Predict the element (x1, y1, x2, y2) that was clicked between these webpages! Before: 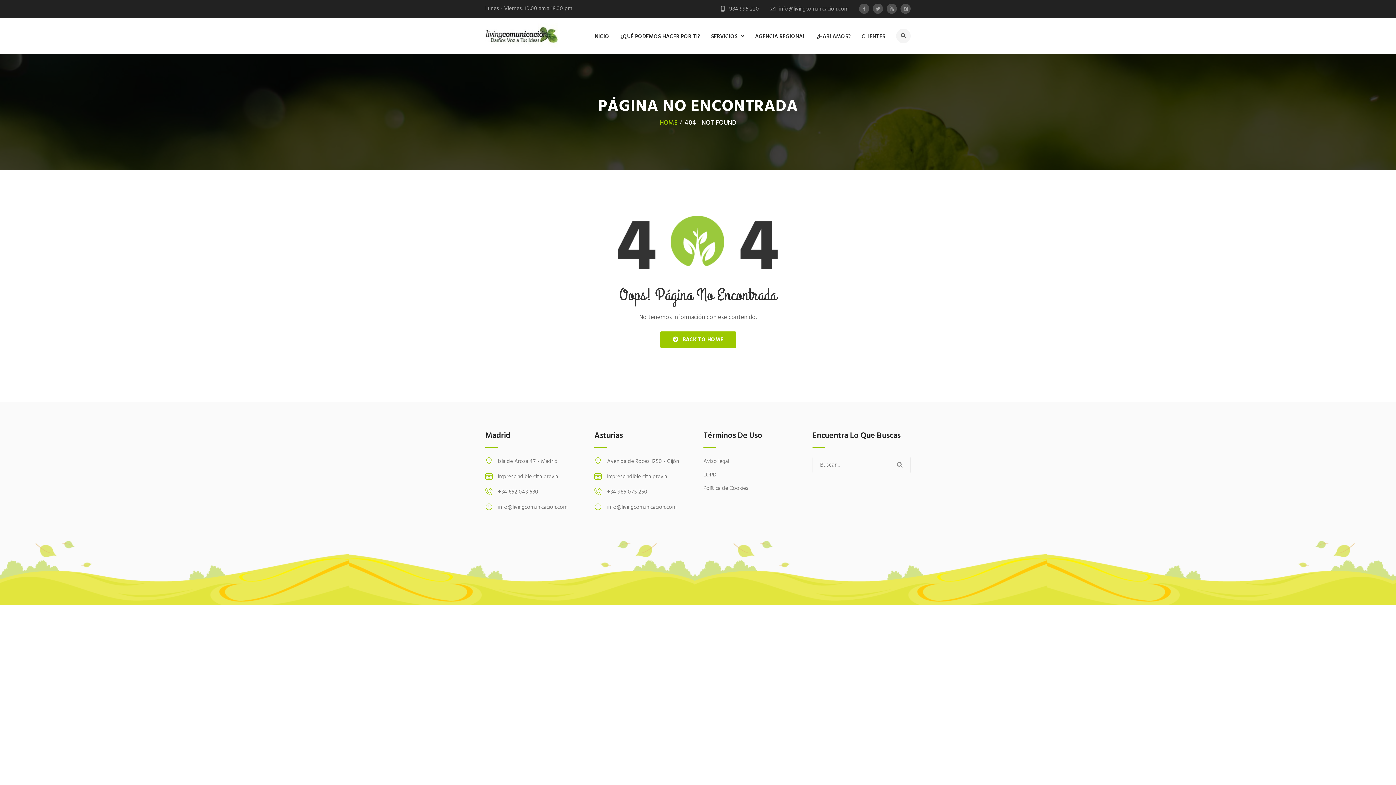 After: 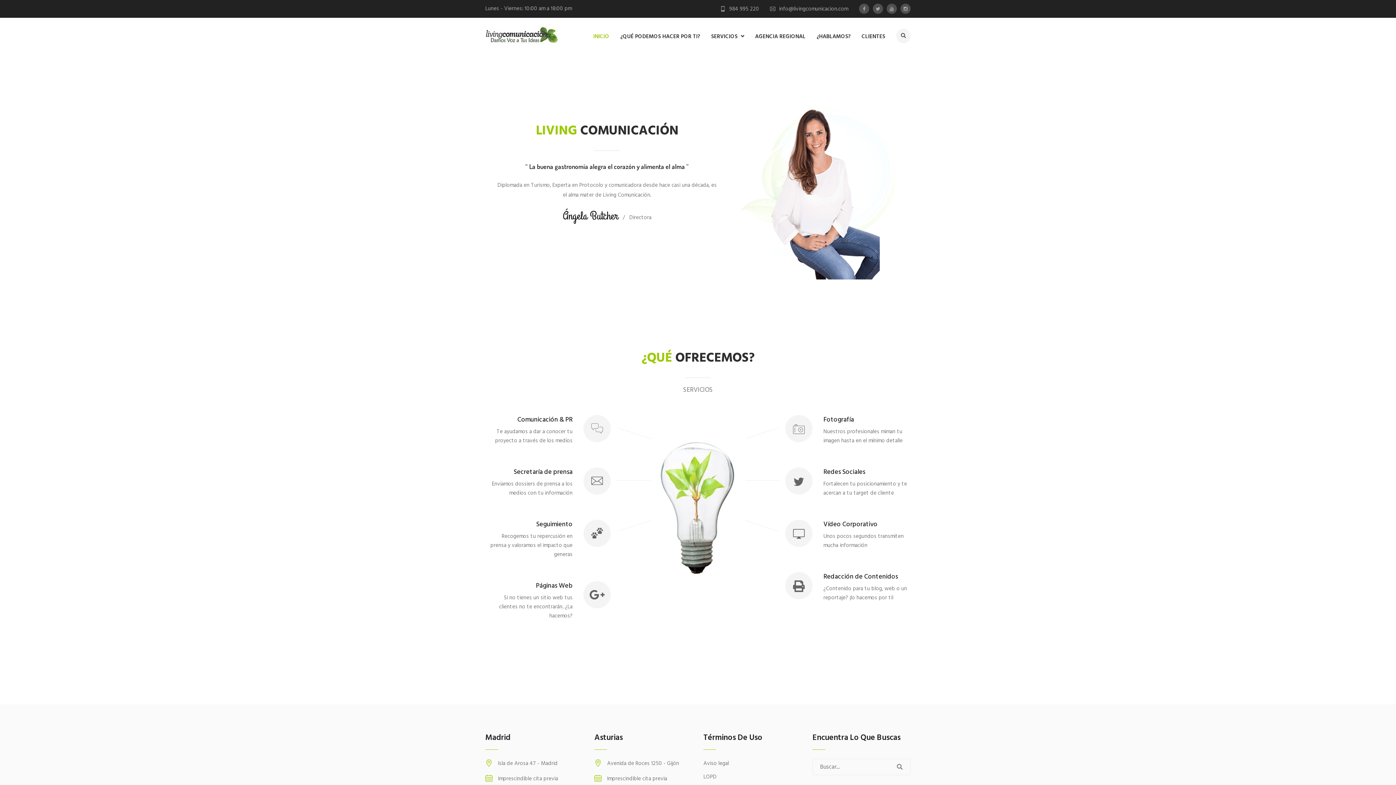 Action: bbox: (485, 31, 558, 40)